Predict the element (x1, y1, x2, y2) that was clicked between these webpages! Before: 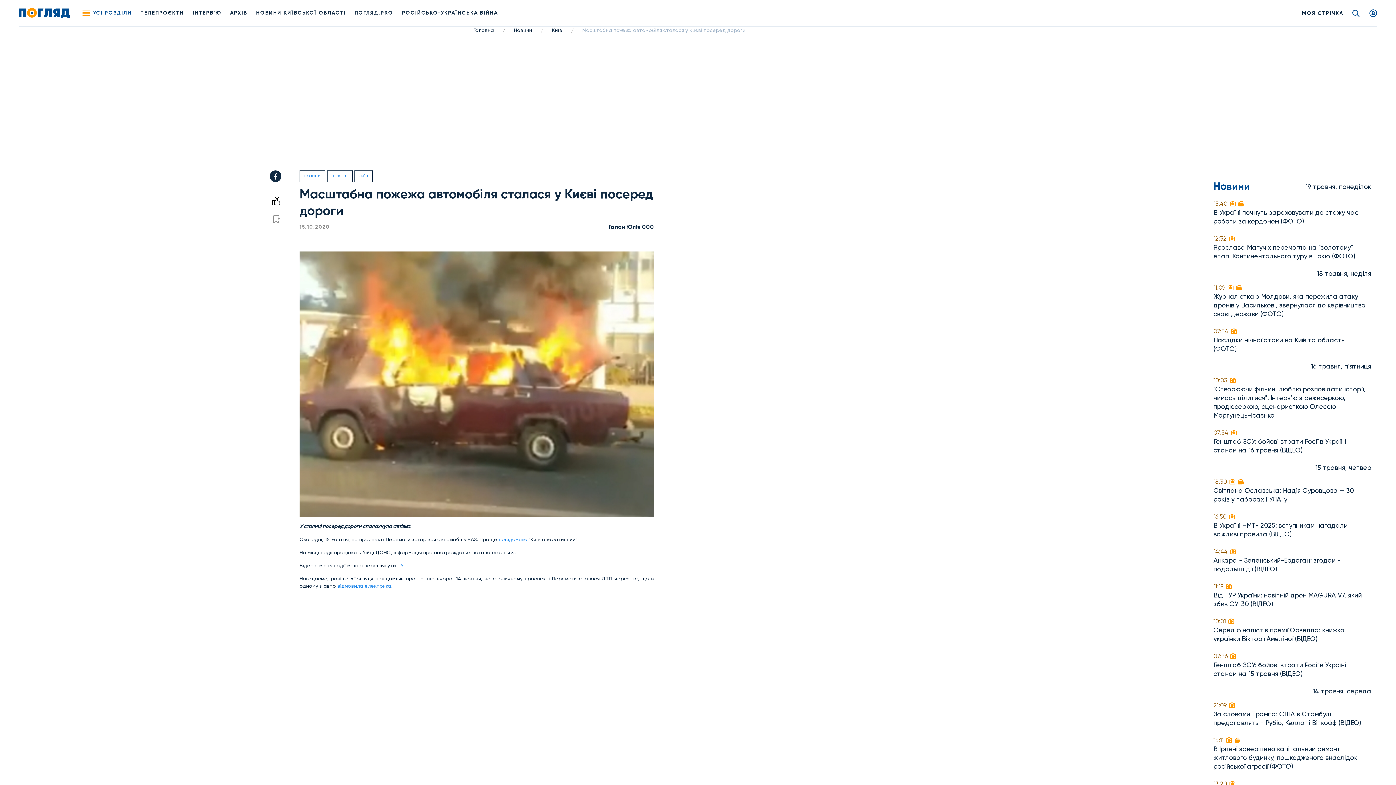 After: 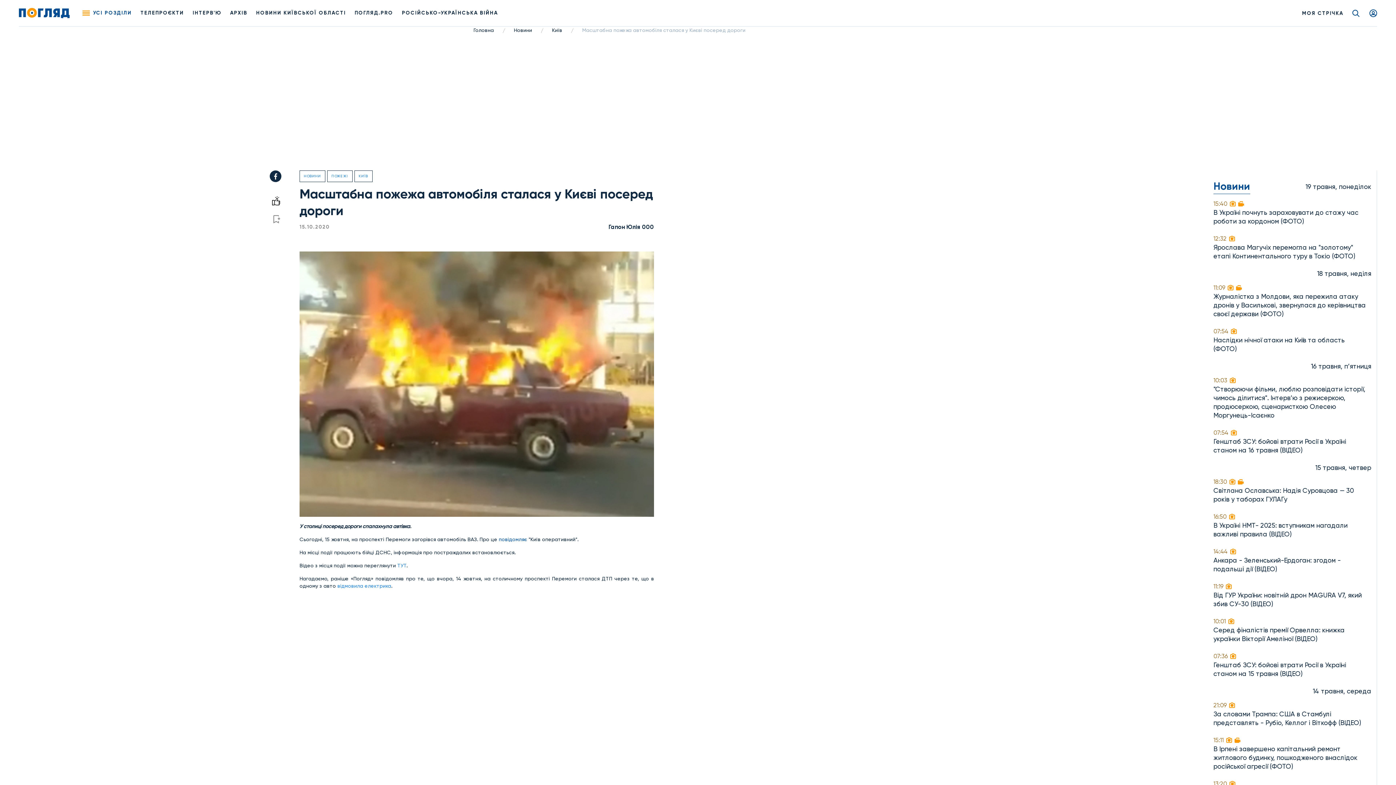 Action: bbox: (498, 536, 527, 542) label: повідомляє (відкривається у новій вкладці)